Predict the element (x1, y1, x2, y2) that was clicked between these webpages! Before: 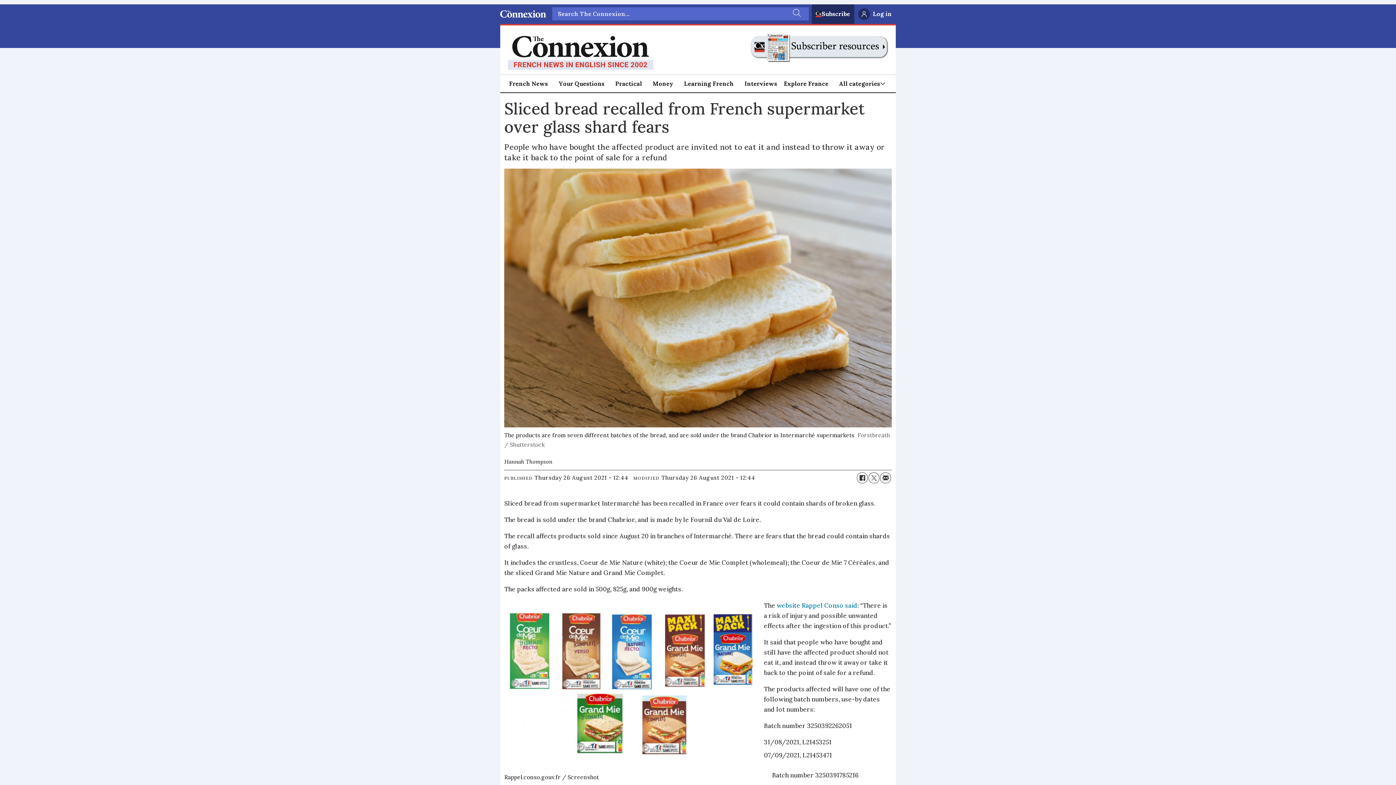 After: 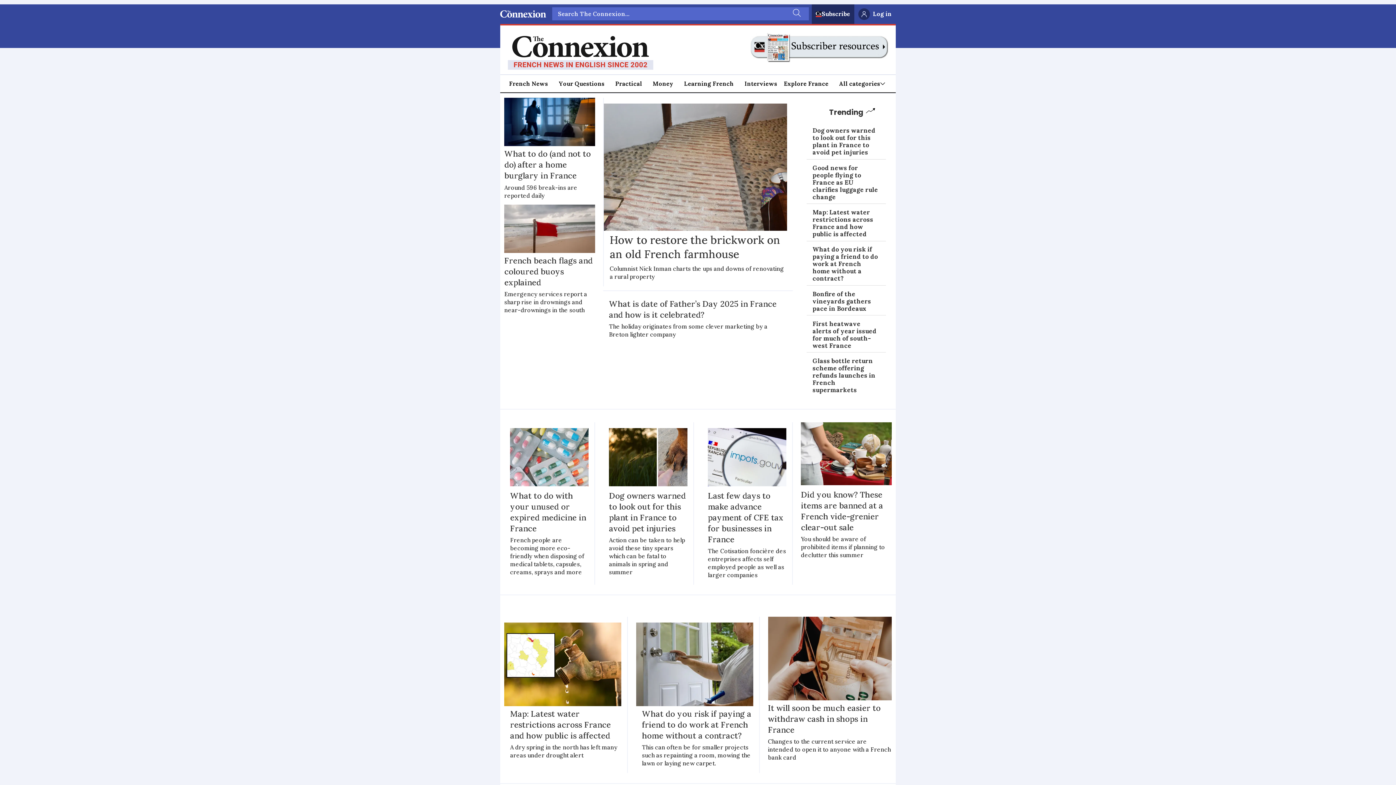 Action: bbox: (615, 78, 642, 88) label: Practical